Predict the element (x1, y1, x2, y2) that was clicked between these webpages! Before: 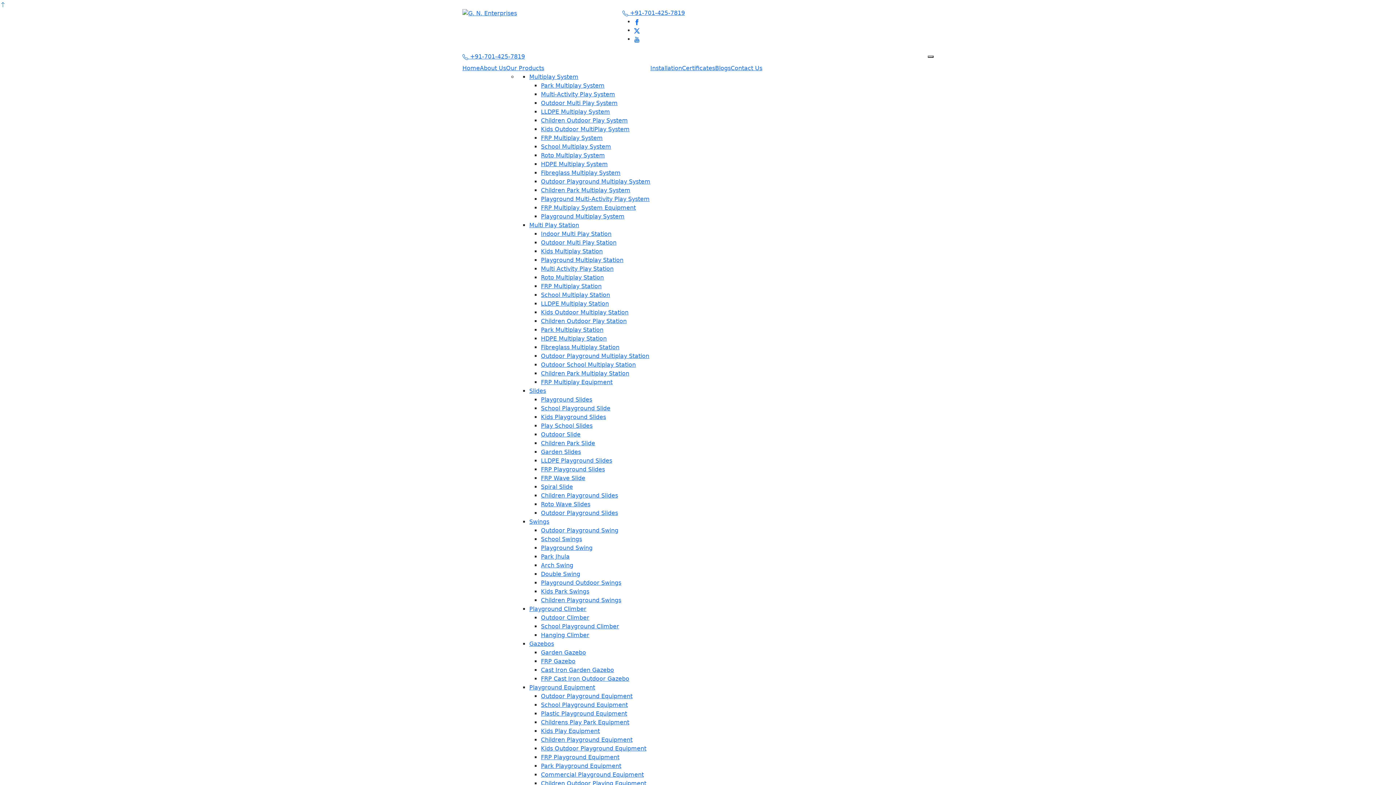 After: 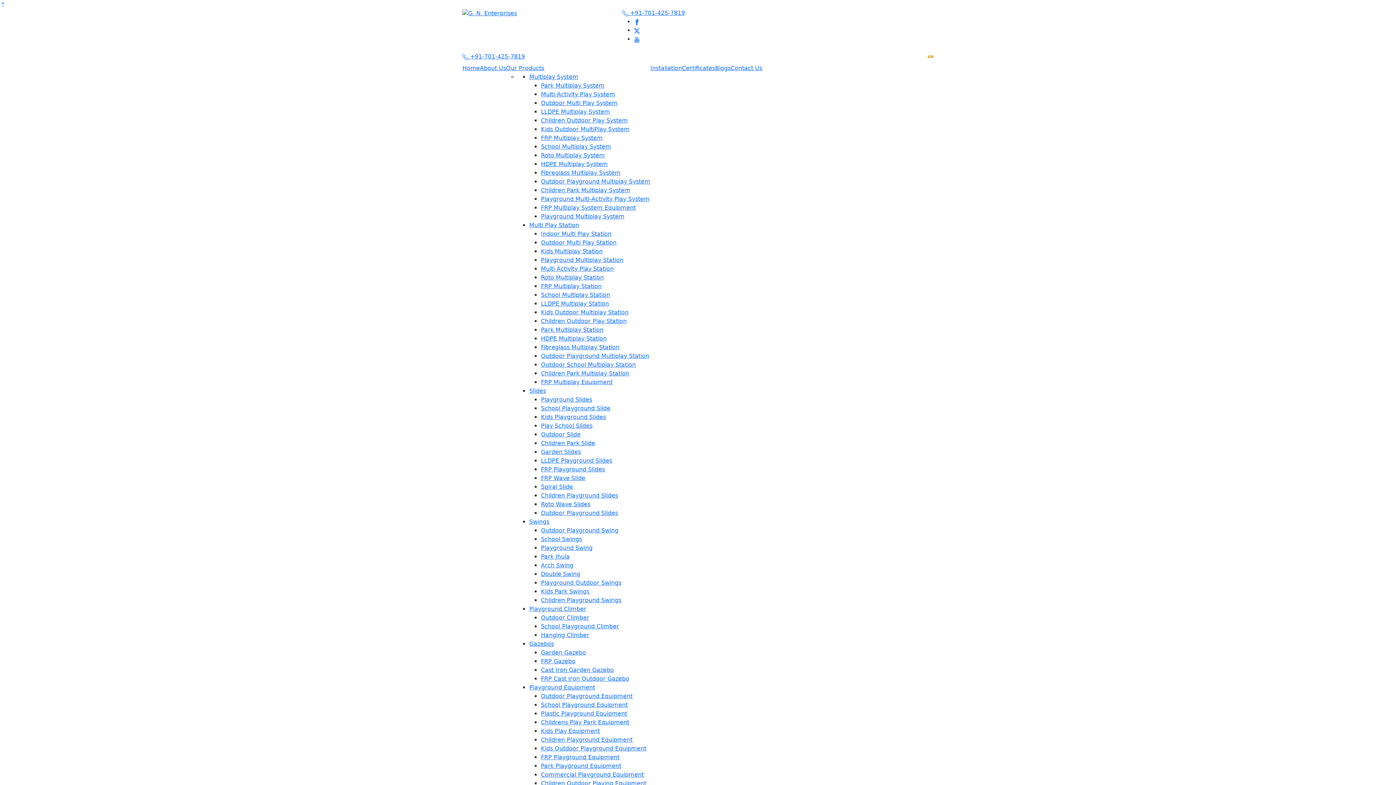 Action: bbox: (928, 55, 933, 57)